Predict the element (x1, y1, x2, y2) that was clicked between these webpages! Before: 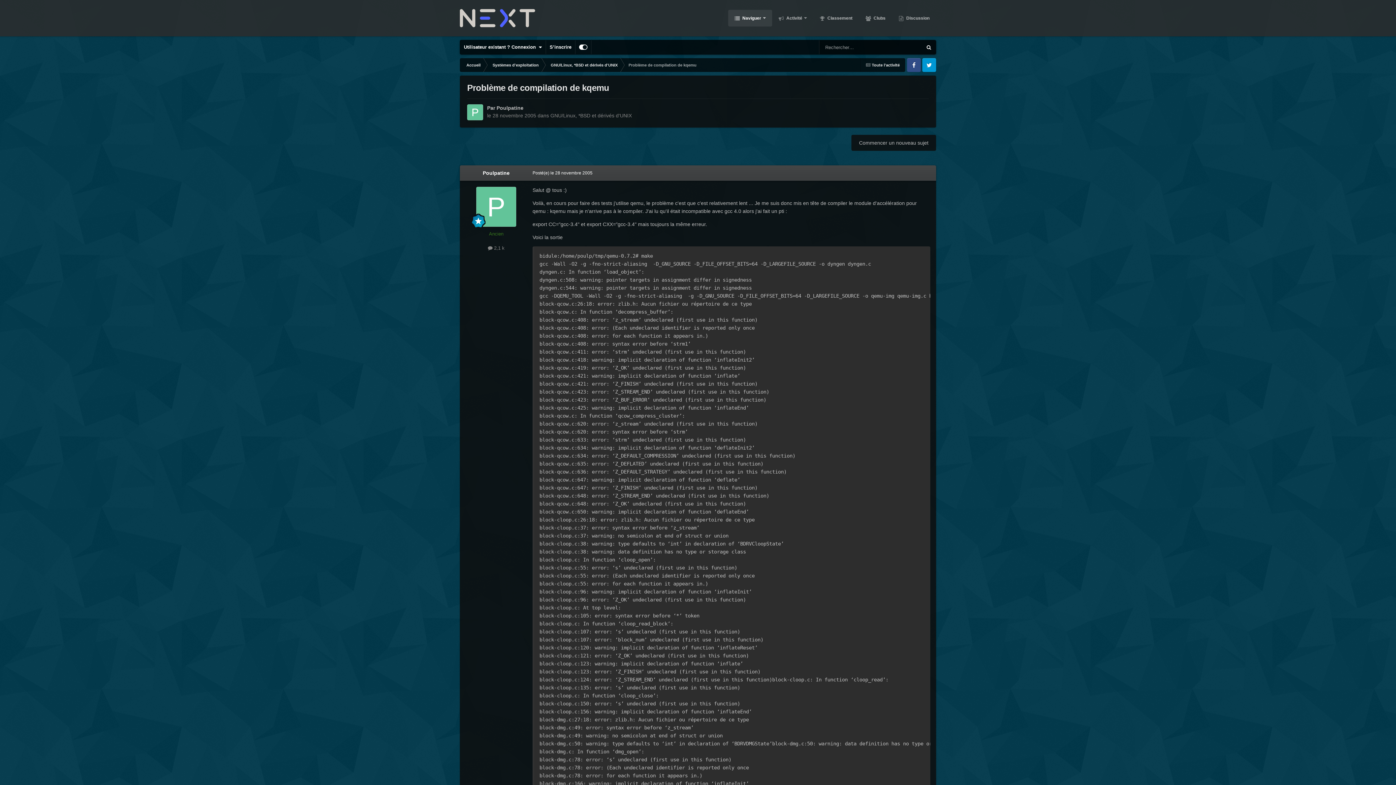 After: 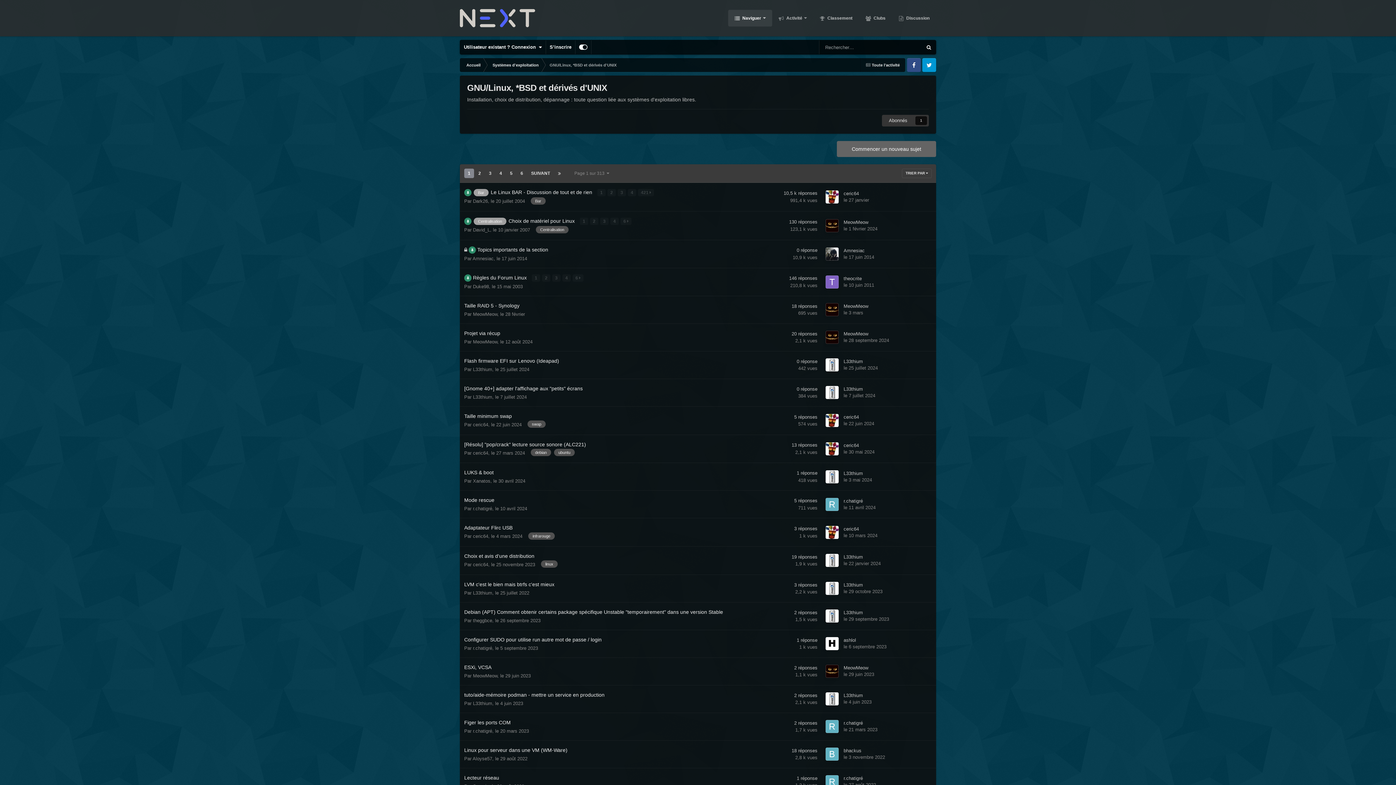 Action: label: GNU/Linux, *BSD et dérivés d'UNIX bbox: (544, 58, 623, 72)